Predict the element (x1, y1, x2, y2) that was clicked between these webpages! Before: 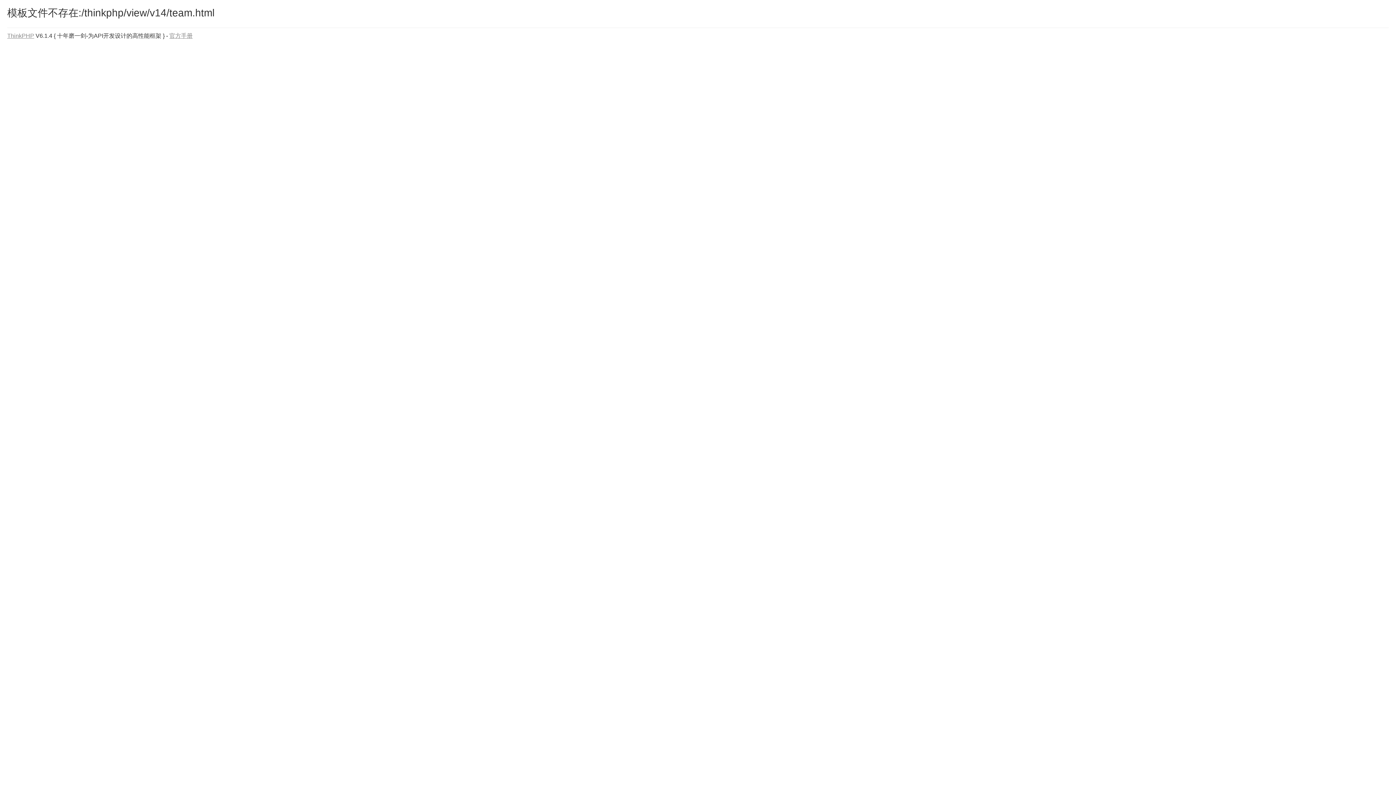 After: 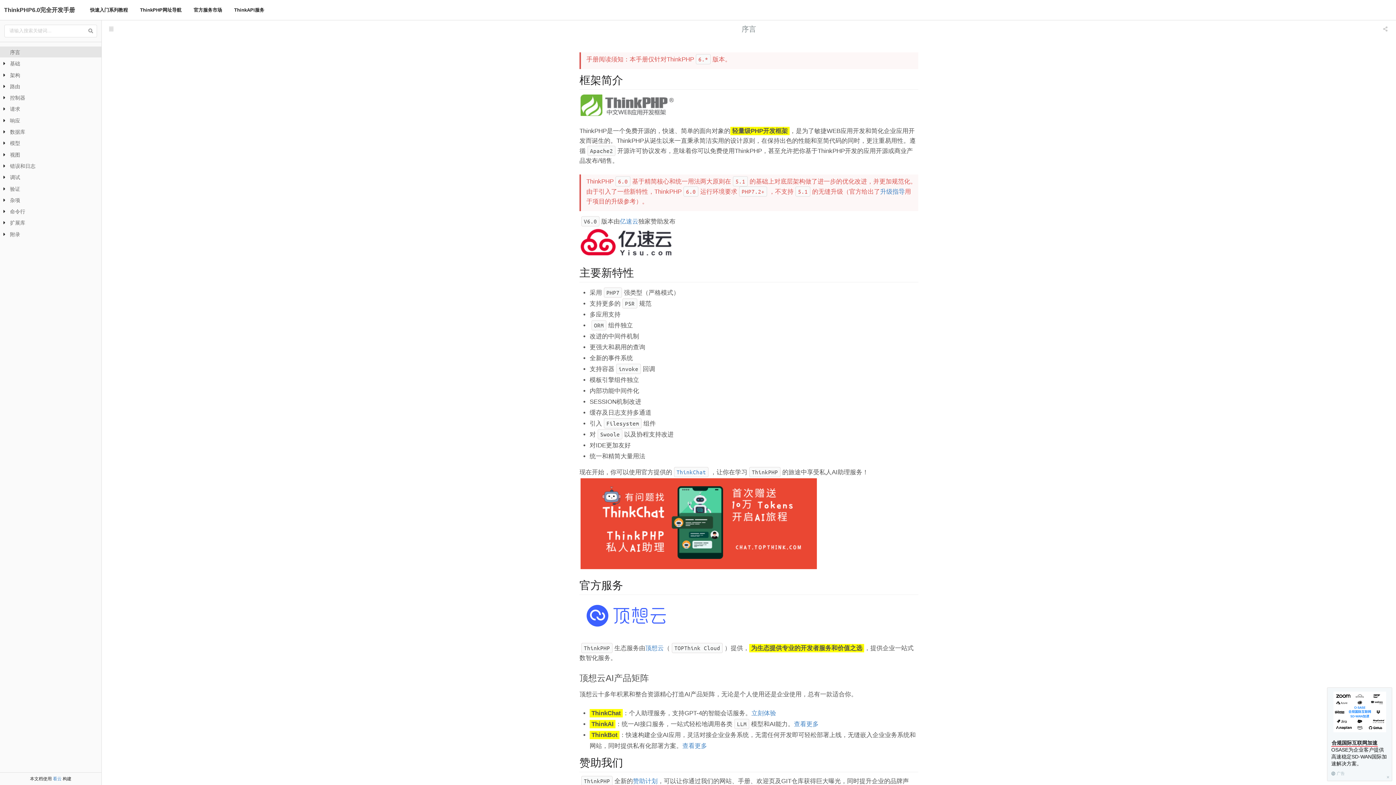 Action: label: 官方手册 bbox: (169, 32, 192, 38)